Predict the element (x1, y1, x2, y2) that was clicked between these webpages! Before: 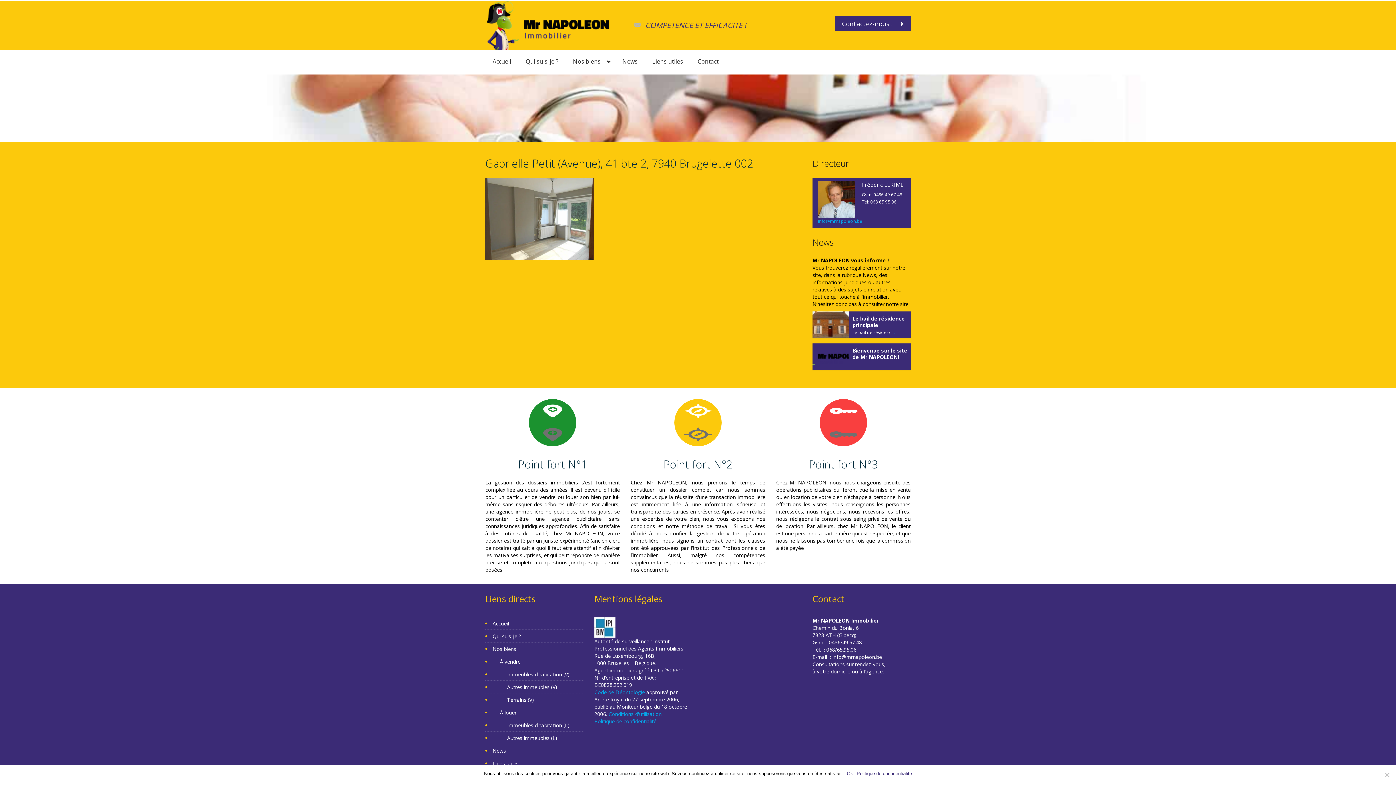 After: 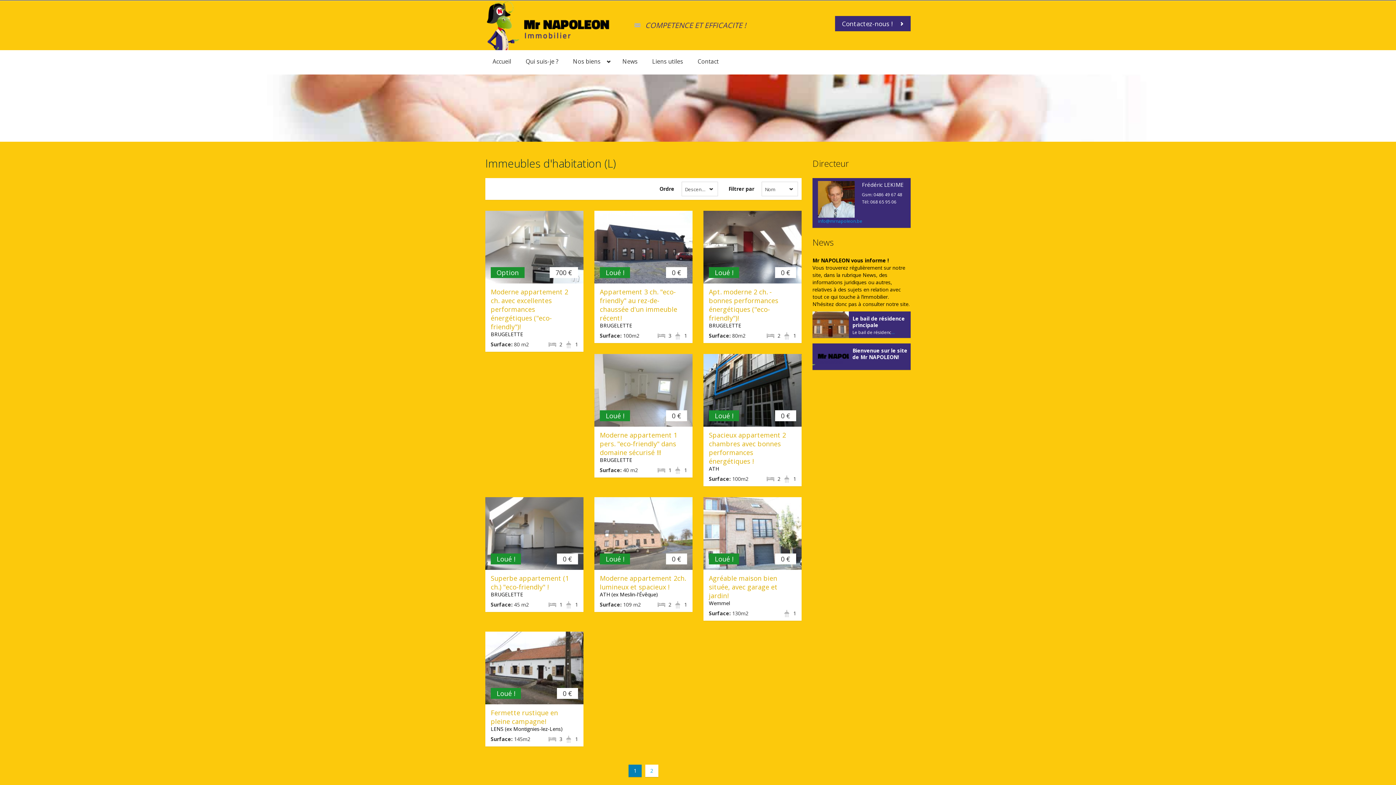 Action: label: Immeubles d’habitation (L) bbox: (492, 719, 569, 732)